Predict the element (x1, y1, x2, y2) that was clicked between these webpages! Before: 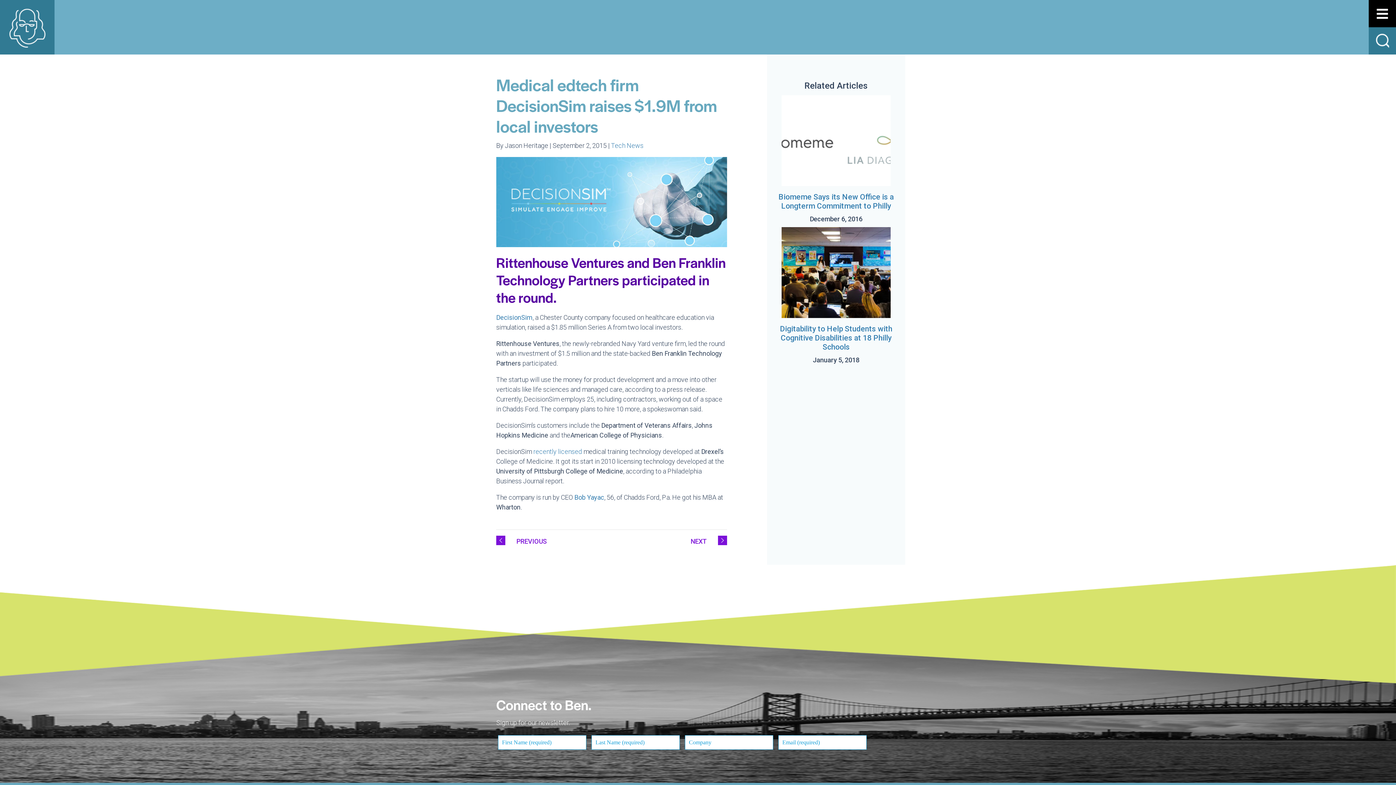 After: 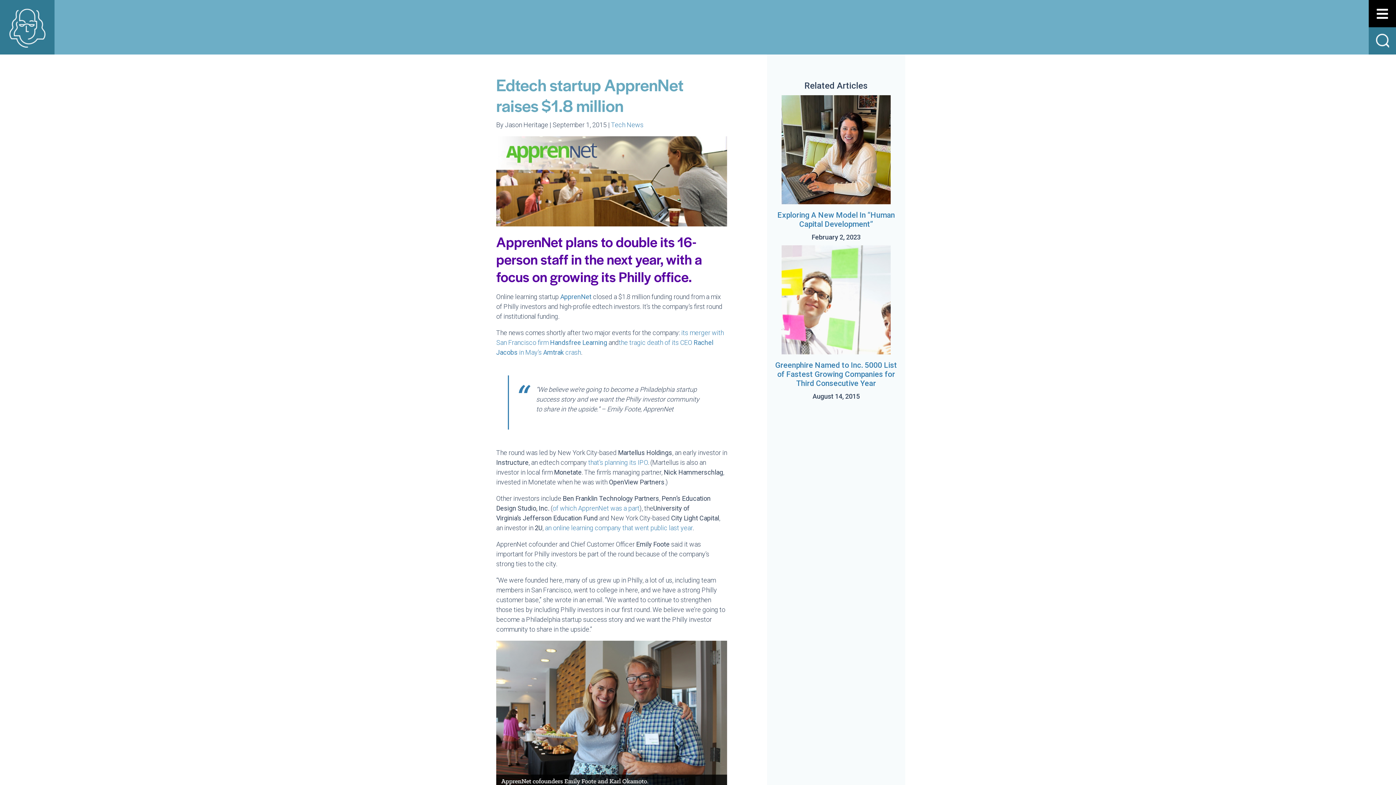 Action: label: NEXT bbox: (690, 537, 707, 545)